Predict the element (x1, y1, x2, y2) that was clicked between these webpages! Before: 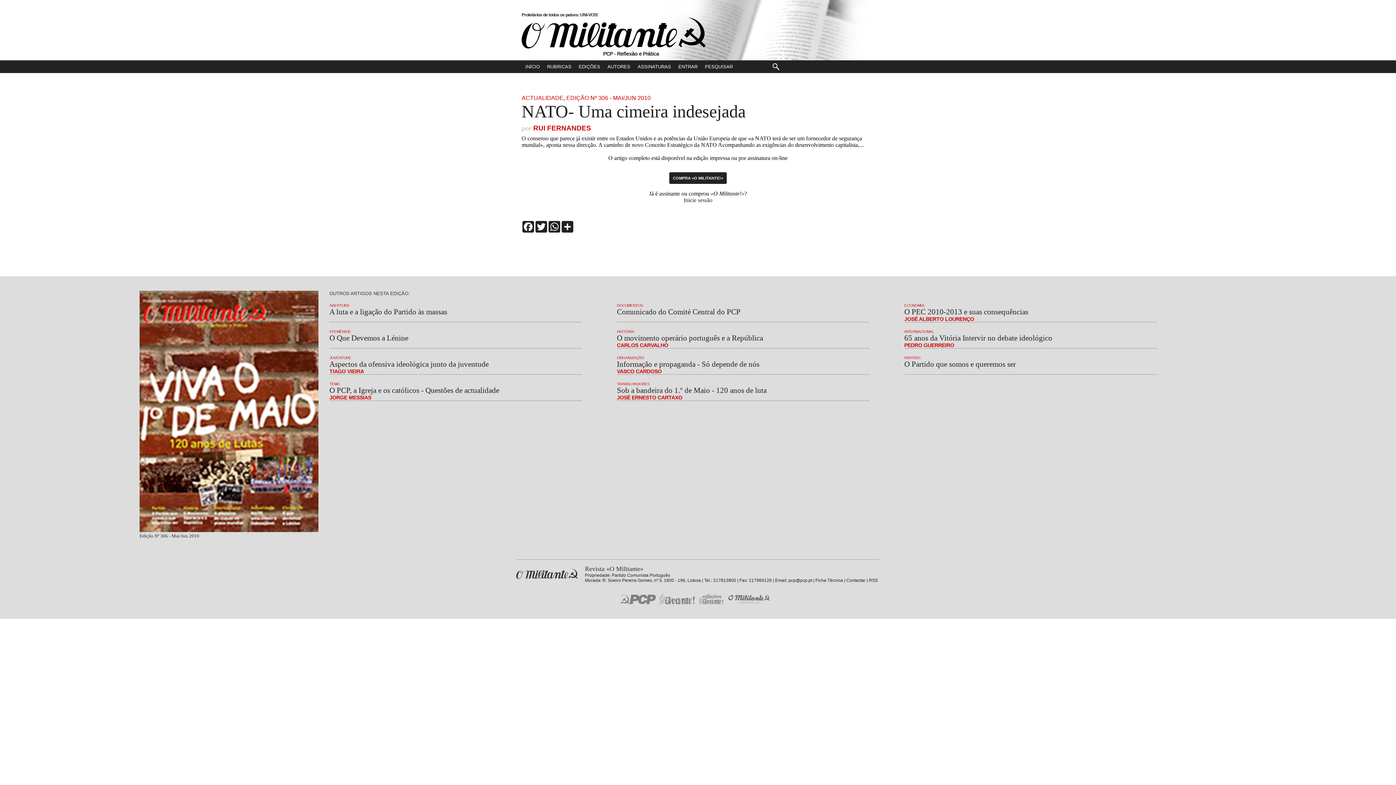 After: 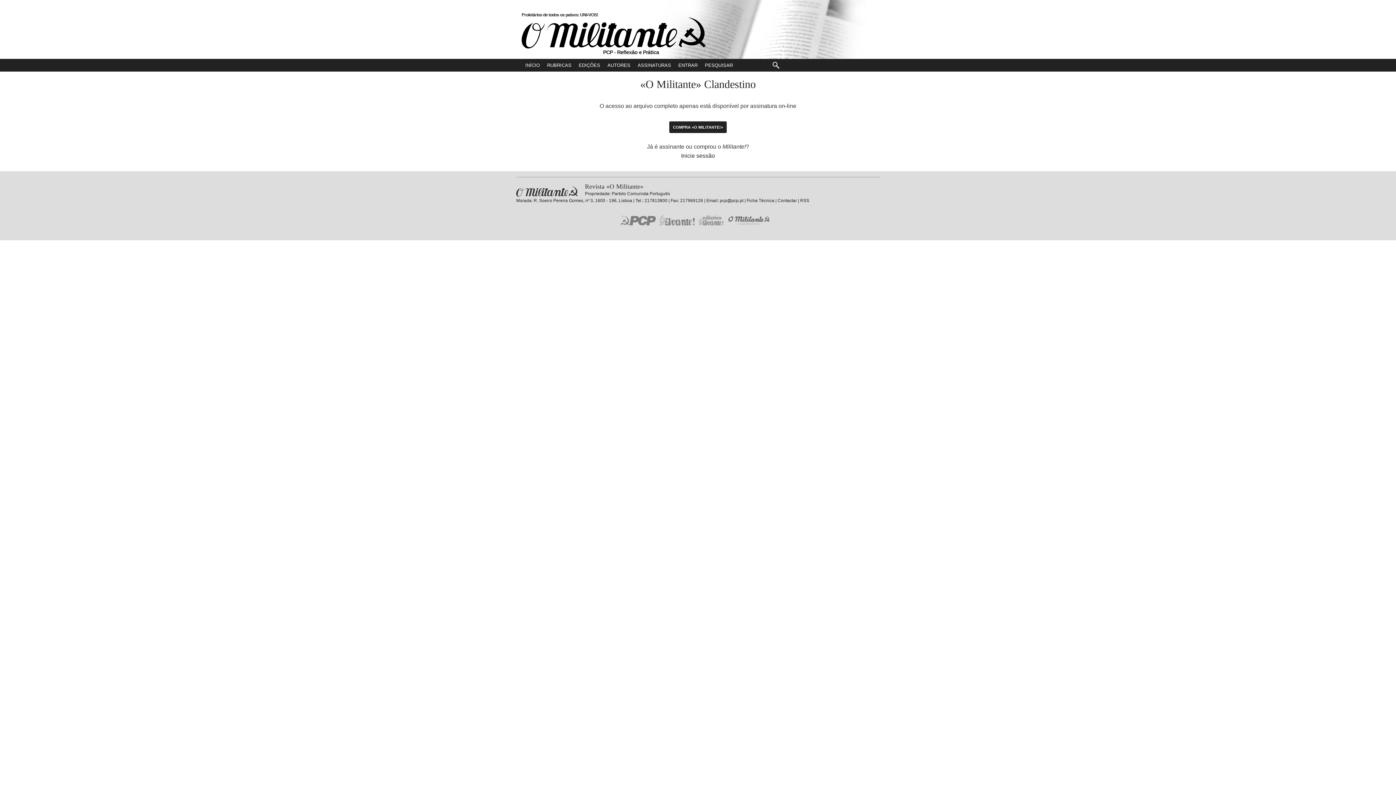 Action: bbox: (728, 594, 771, 604) label: O Militante Clandestino!